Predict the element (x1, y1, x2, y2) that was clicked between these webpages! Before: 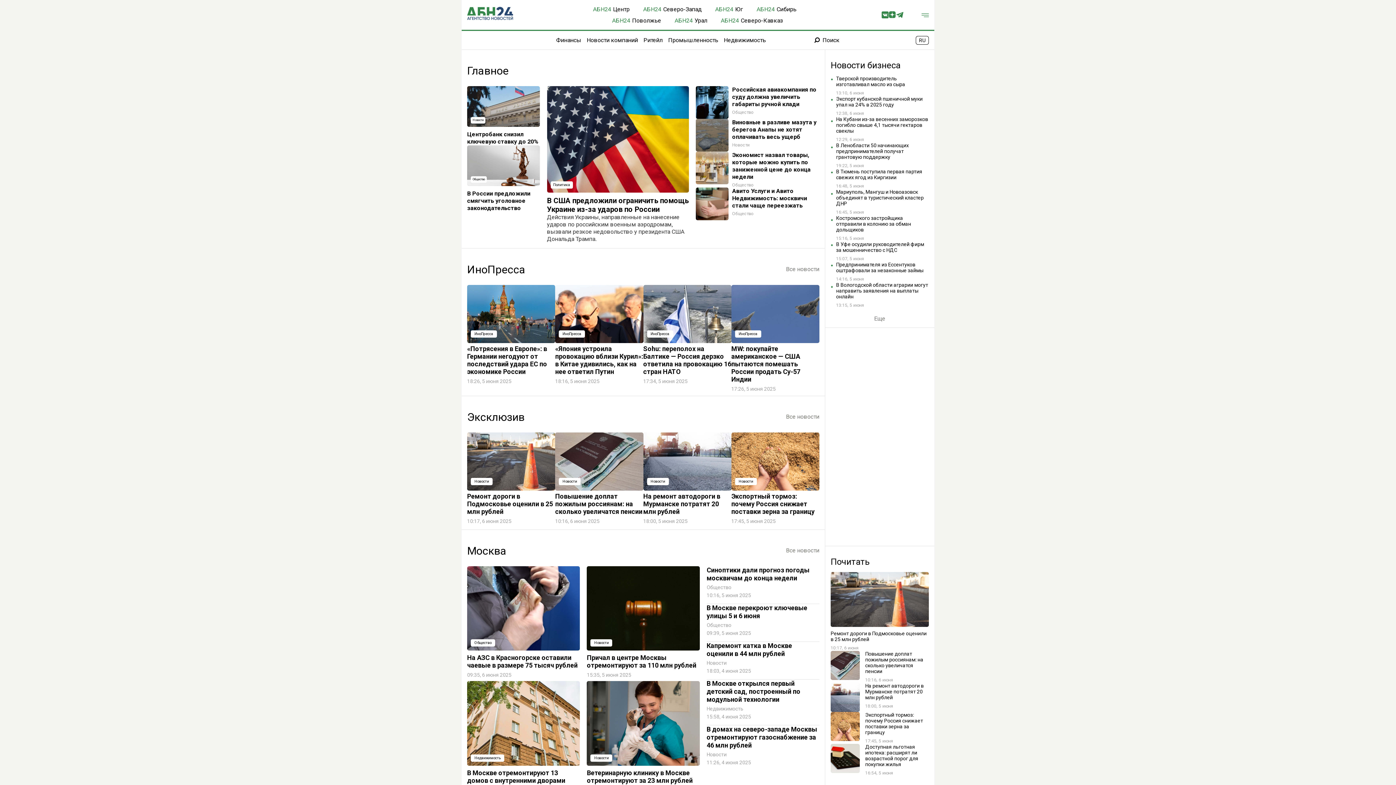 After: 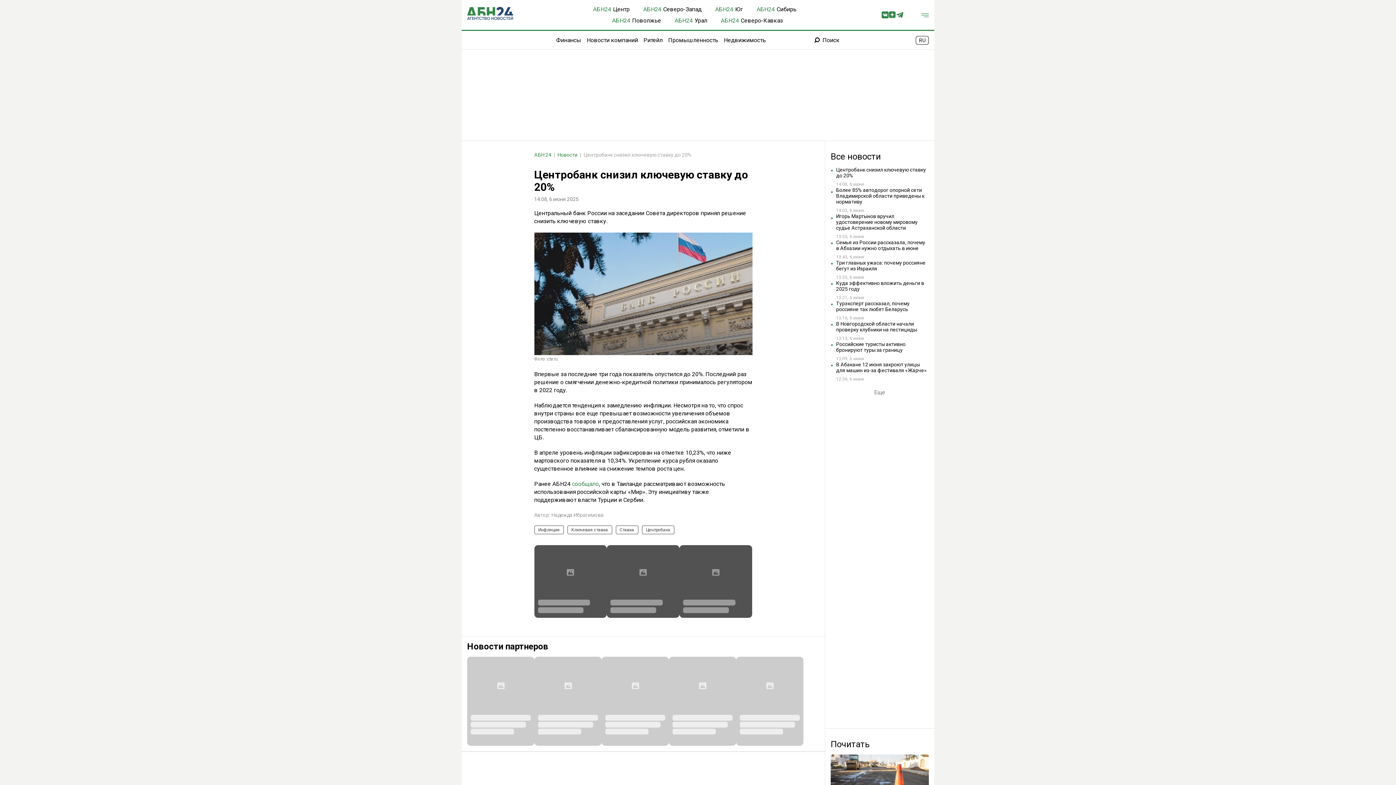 Action: label: Новости
Центробанк снизил ключевую ставку до 20% bbox: (467, 86, 540, 145)